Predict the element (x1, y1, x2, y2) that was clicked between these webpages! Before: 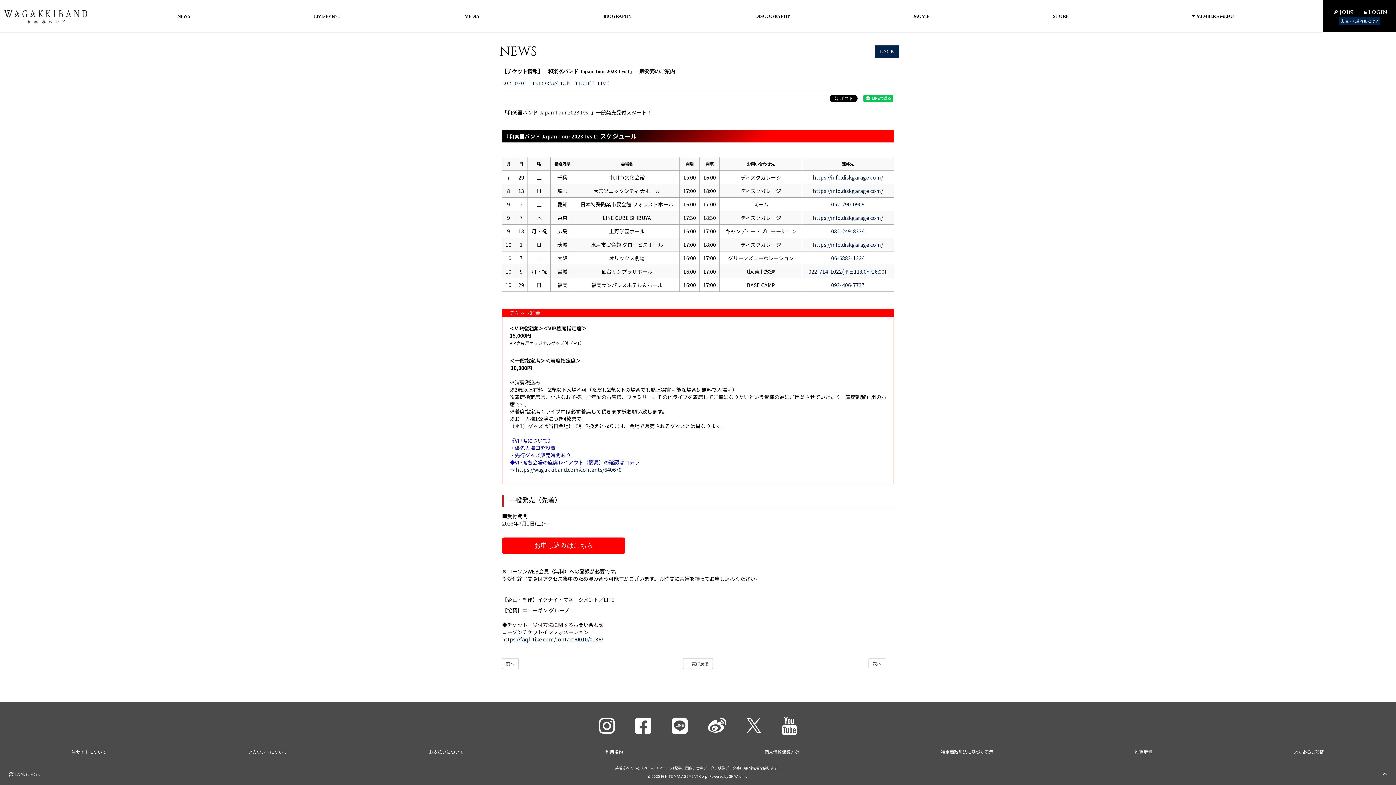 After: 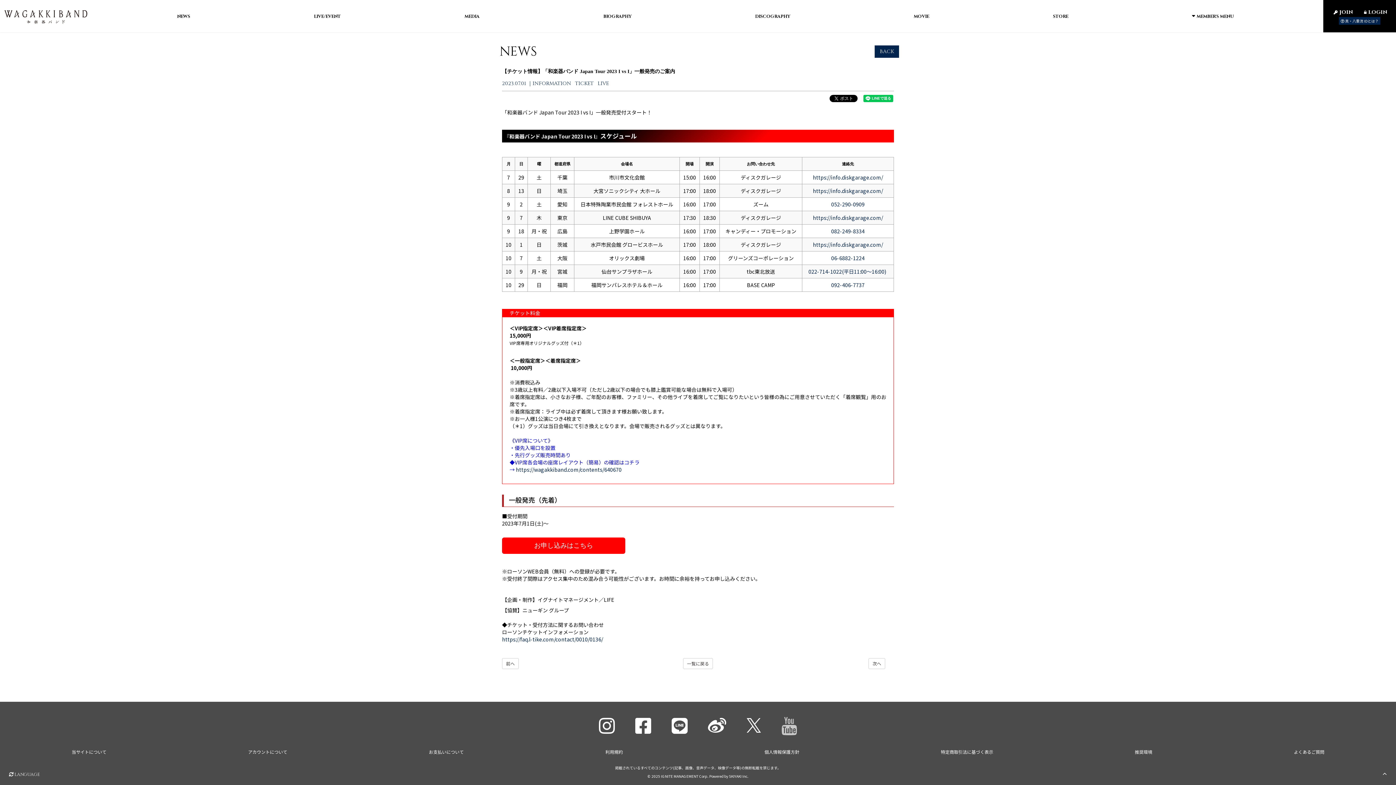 Action: bbox: (771, 712, 807, 738)